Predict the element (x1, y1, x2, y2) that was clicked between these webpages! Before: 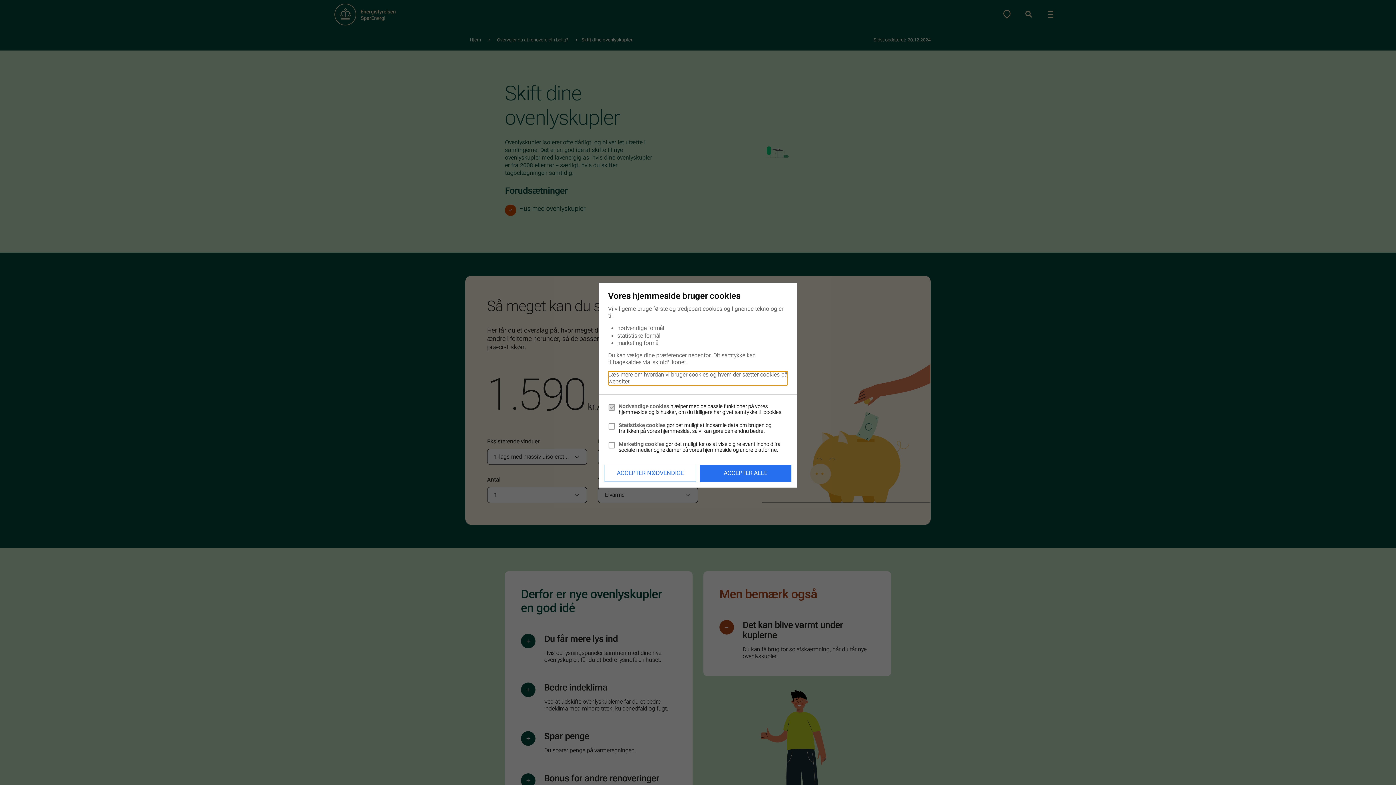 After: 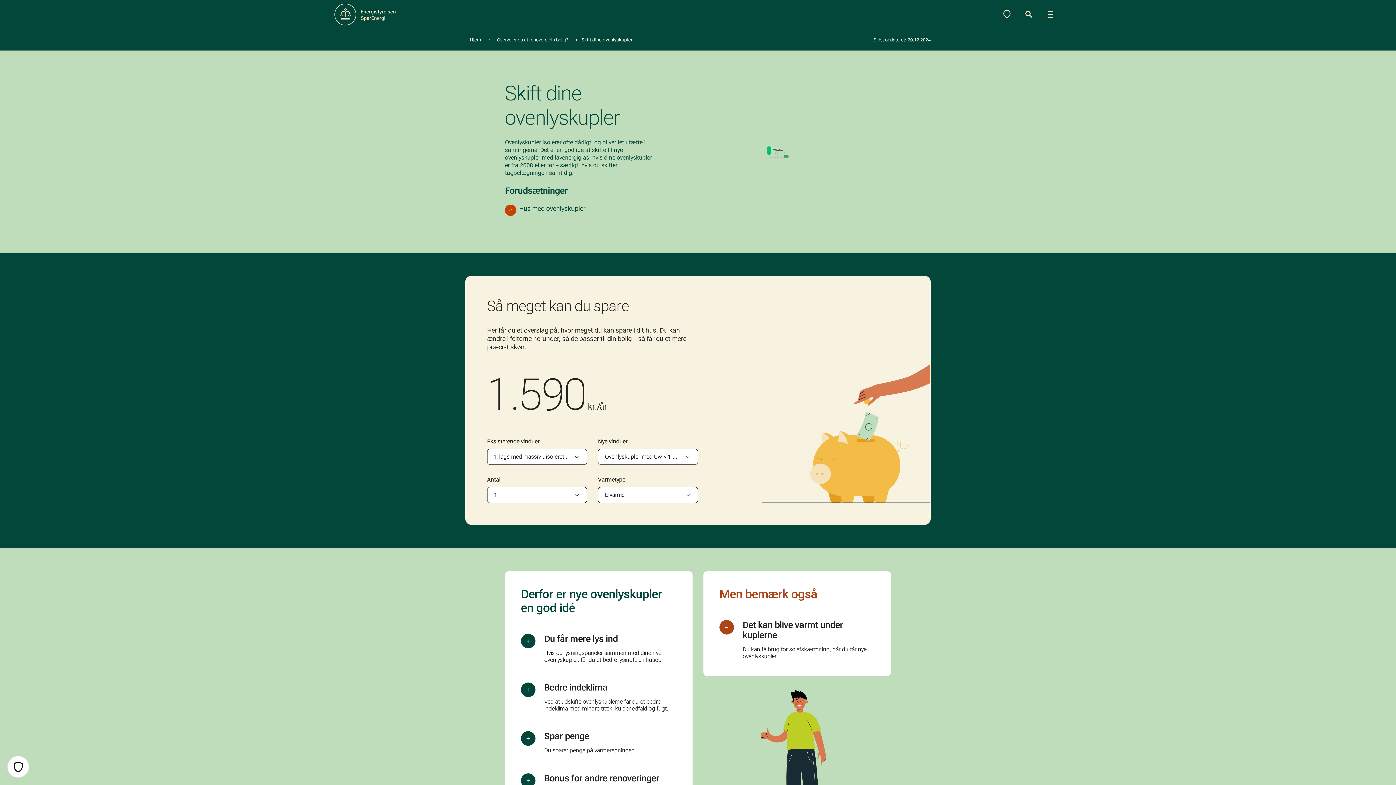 Action: bbox: (700, 464, 791, 482) label: ACCEPTER ALLE